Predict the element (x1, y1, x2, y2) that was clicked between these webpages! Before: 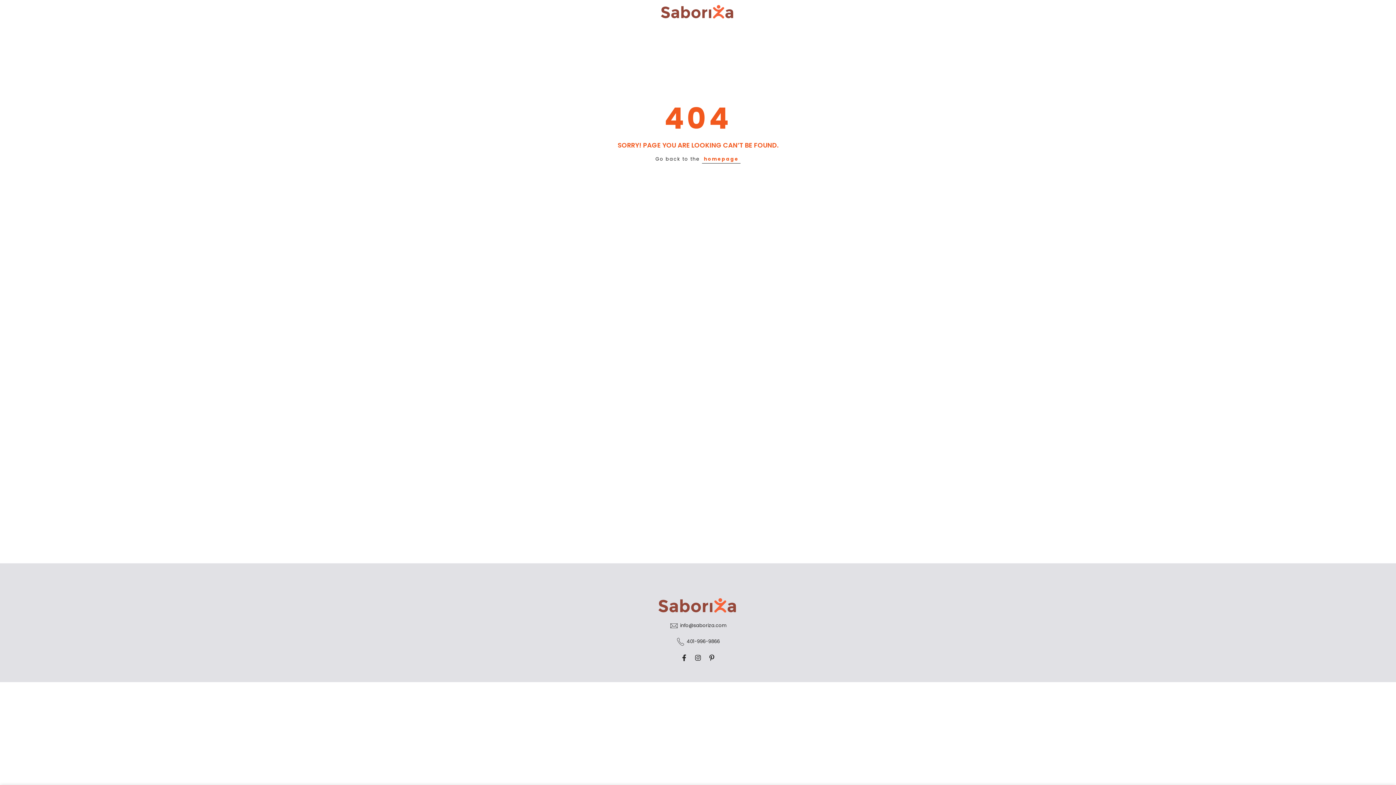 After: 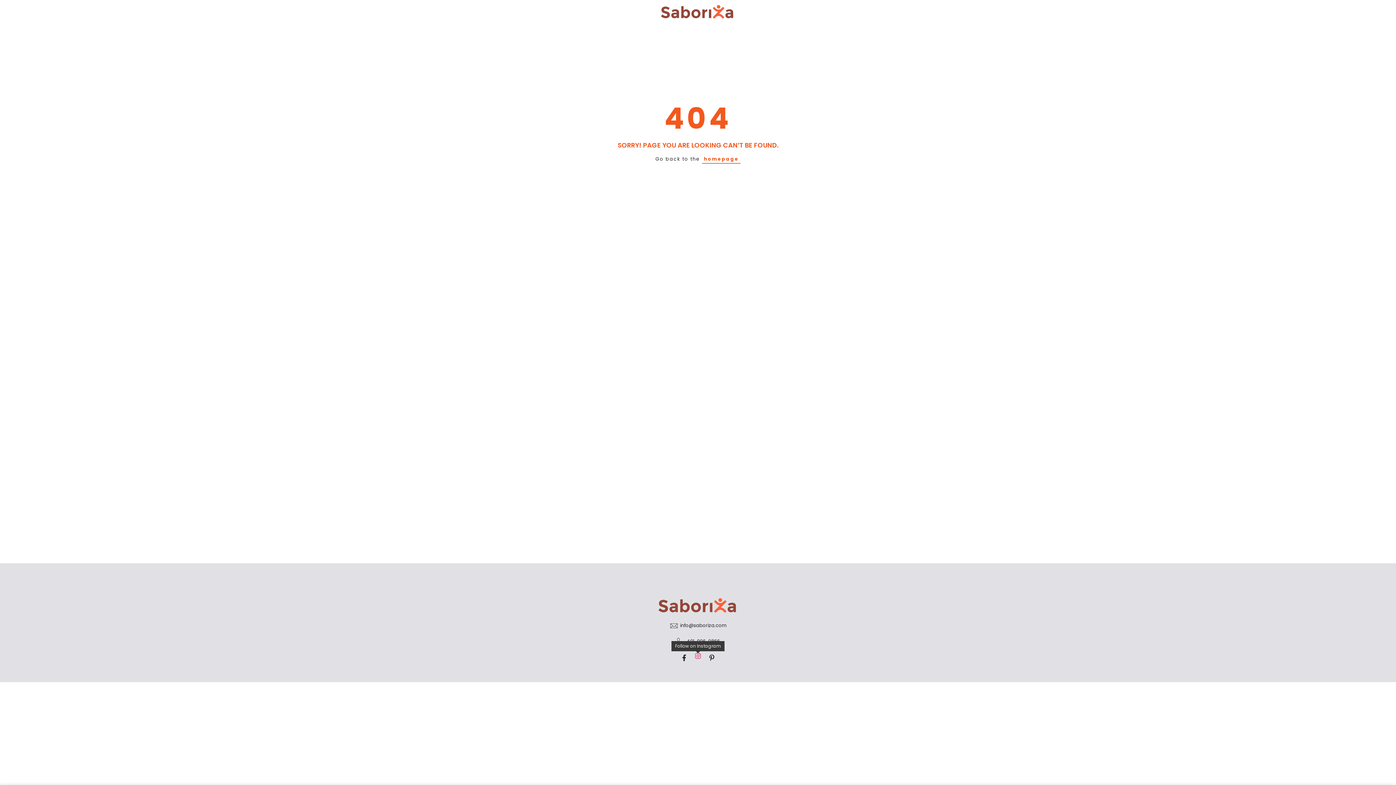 Action: bbox: (694, 653, 701, 662)